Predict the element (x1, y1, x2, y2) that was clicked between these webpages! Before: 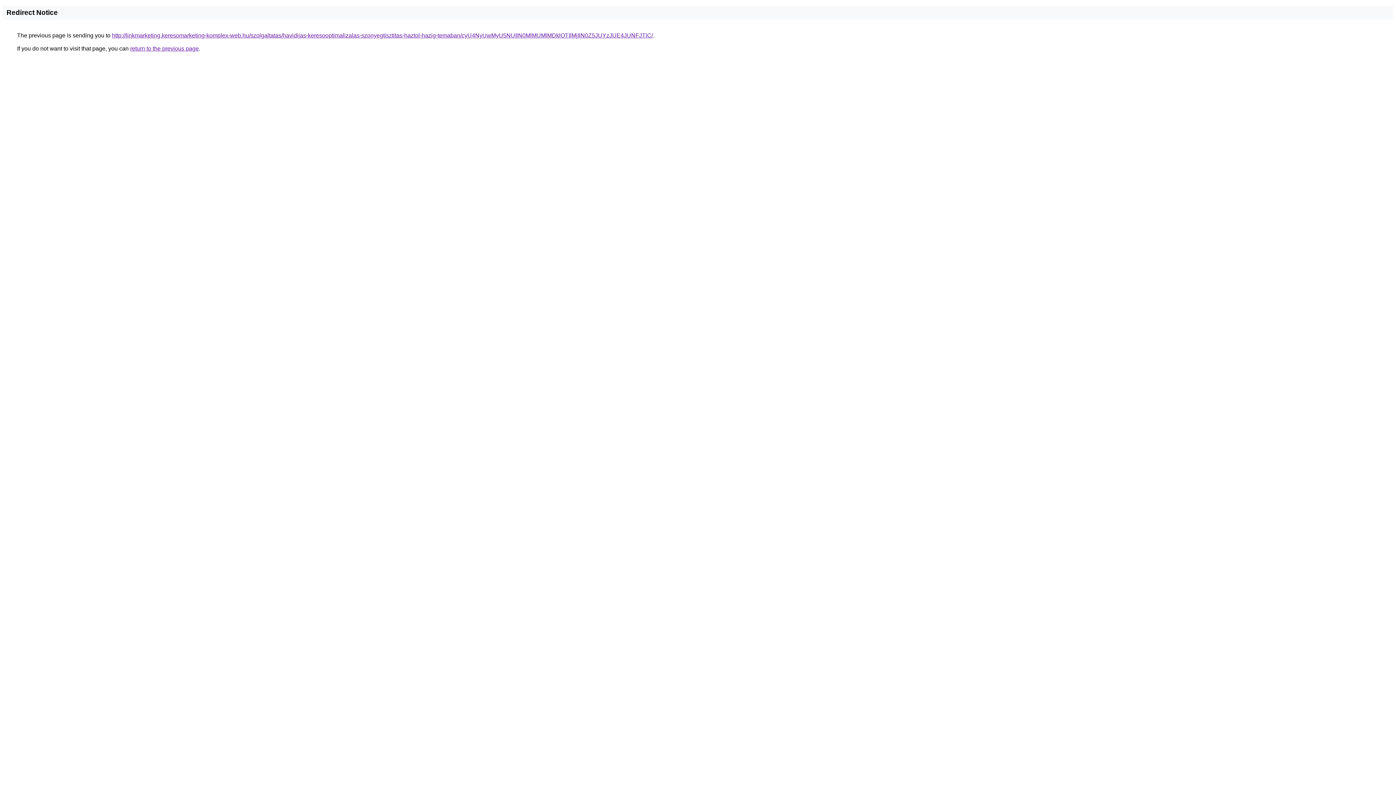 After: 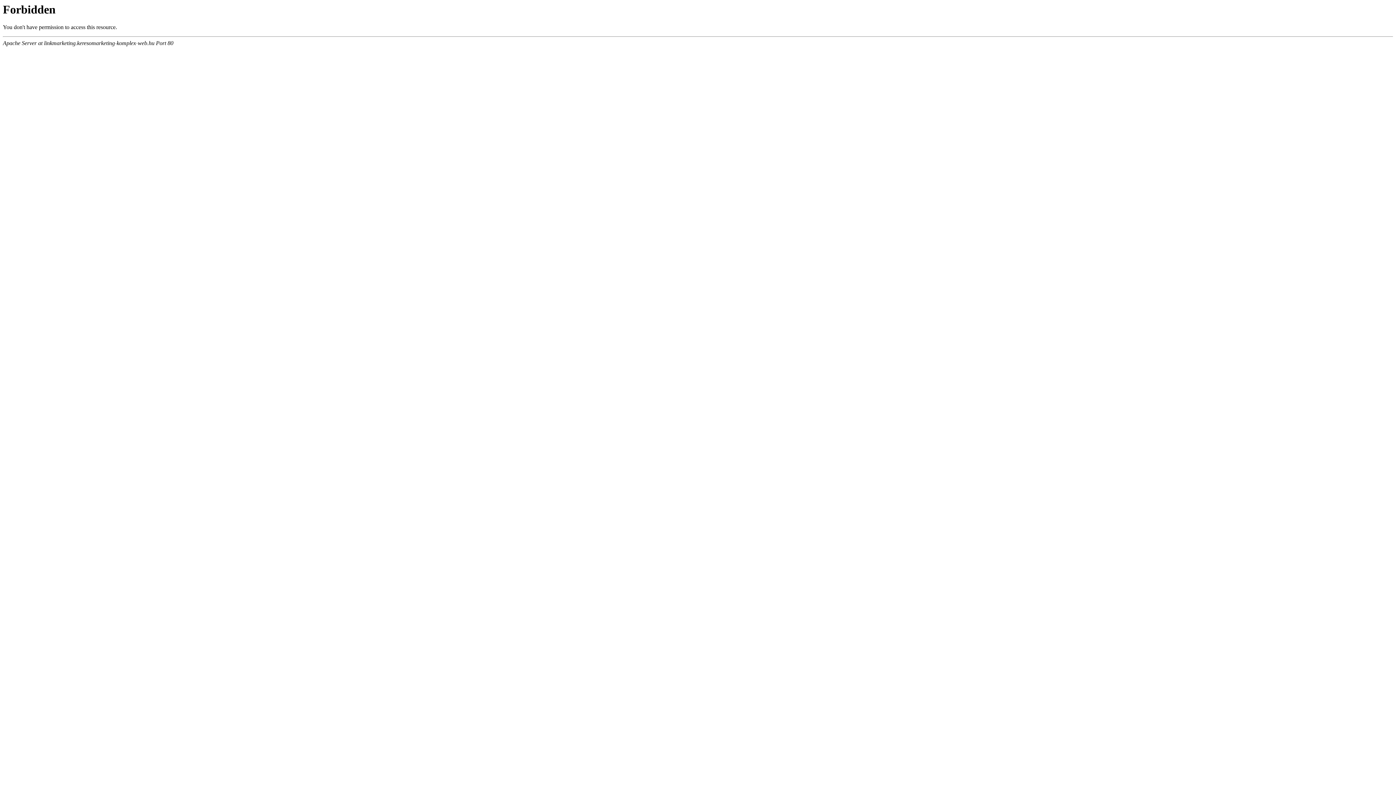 Action: bbox: (112, 32, 653, 38) label: http://linkmarketing.keresomarketing-komplex-web.hu/szolgaltatas/havidijas-keresooptimalizalas-szonyegtisztitas-haztol-hazig-temaban/cyU4NyUwMyU5NUIlN0MlMUMlMDklOTIlMjIlN0Z5JUYzJUE4JUNFJTlC/